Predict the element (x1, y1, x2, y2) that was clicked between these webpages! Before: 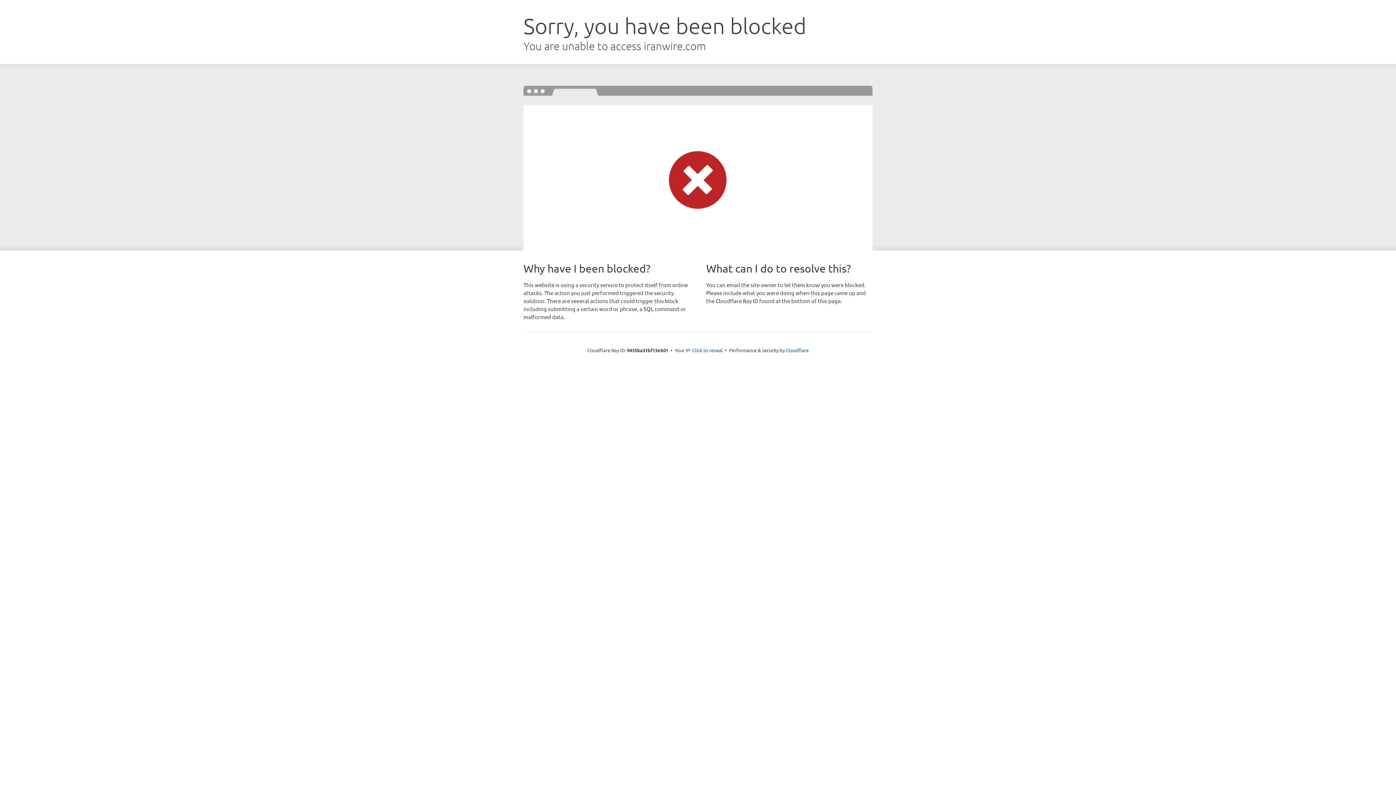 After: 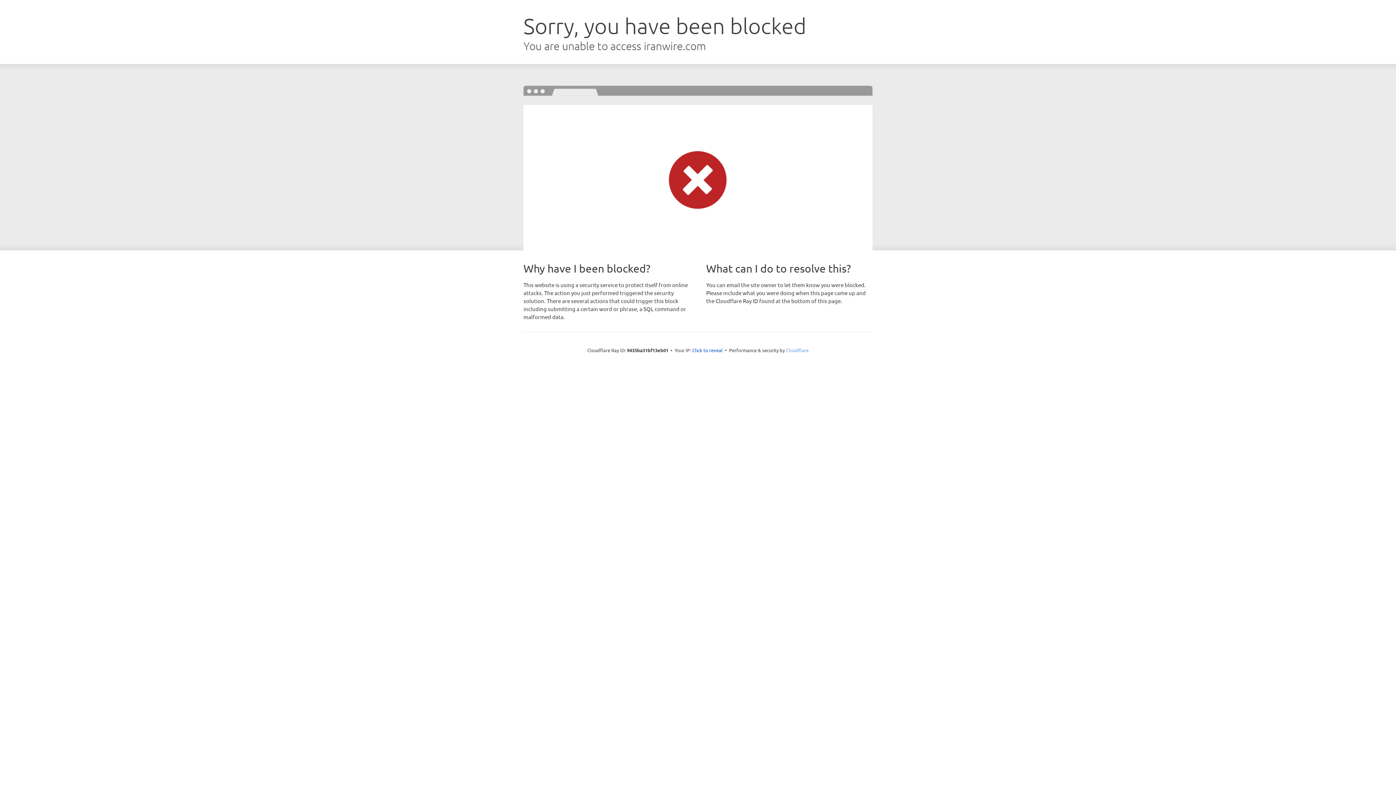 Action: label: Cloudflare bbox: (786, 347, 808, 353)